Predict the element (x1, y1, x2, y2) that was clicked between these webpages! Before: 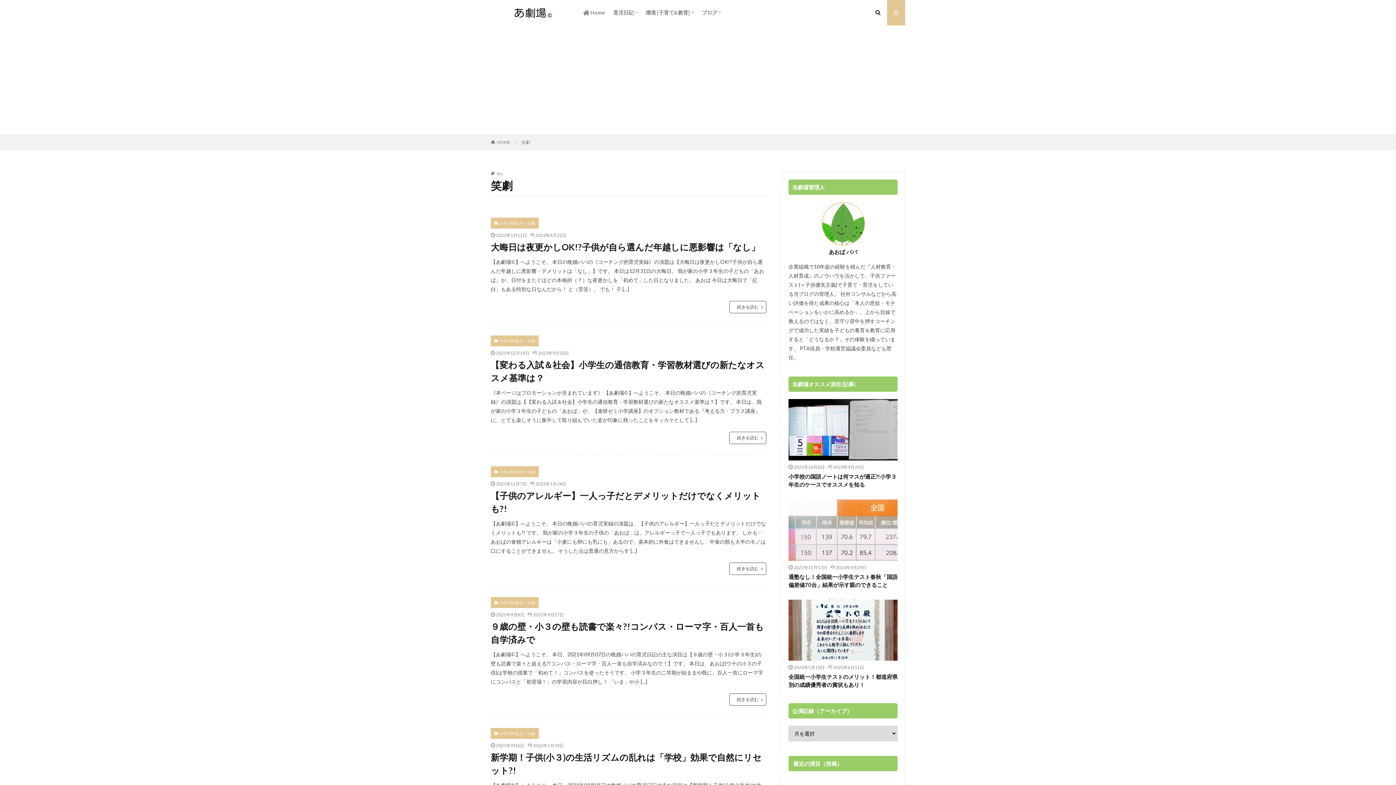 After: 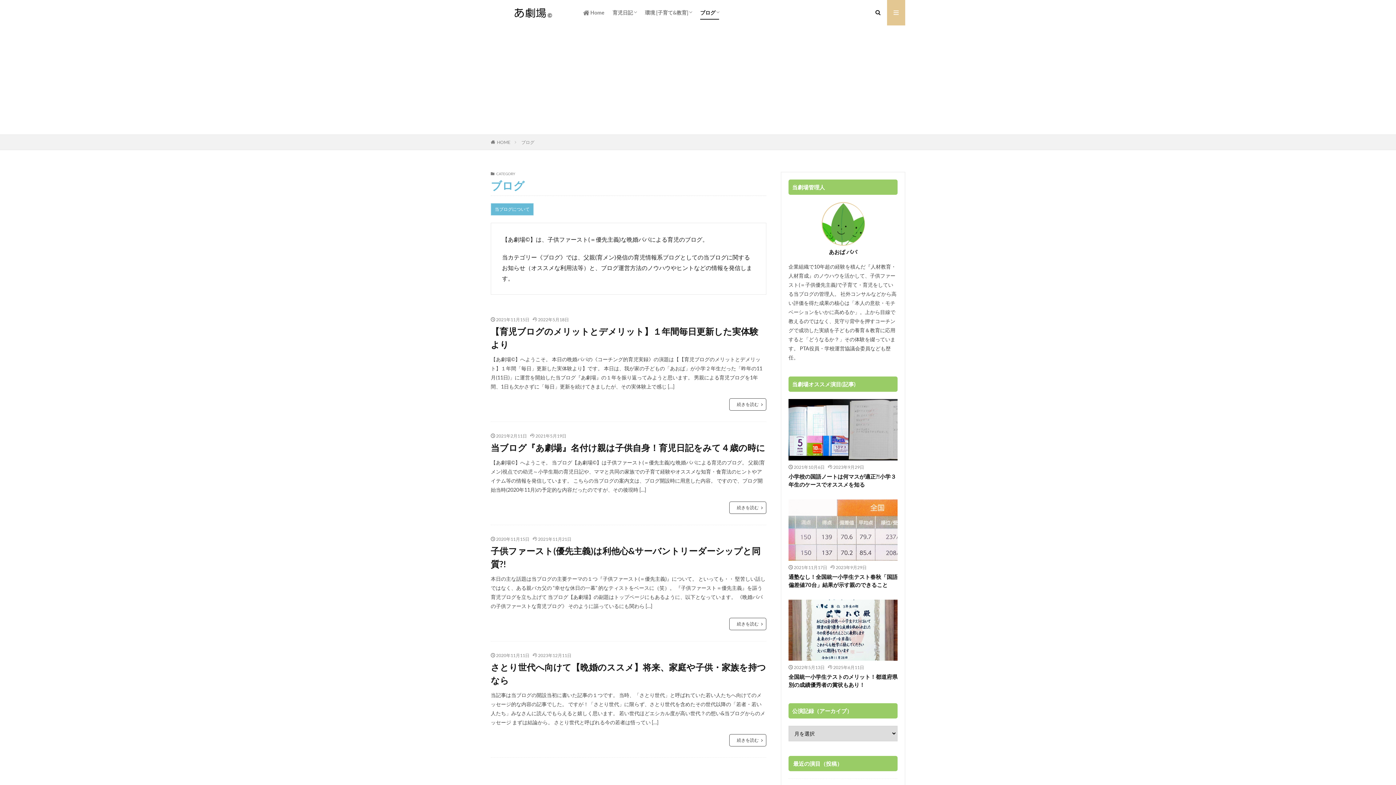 Action: bbox: (702, 6, 721, 18) label: ブログ